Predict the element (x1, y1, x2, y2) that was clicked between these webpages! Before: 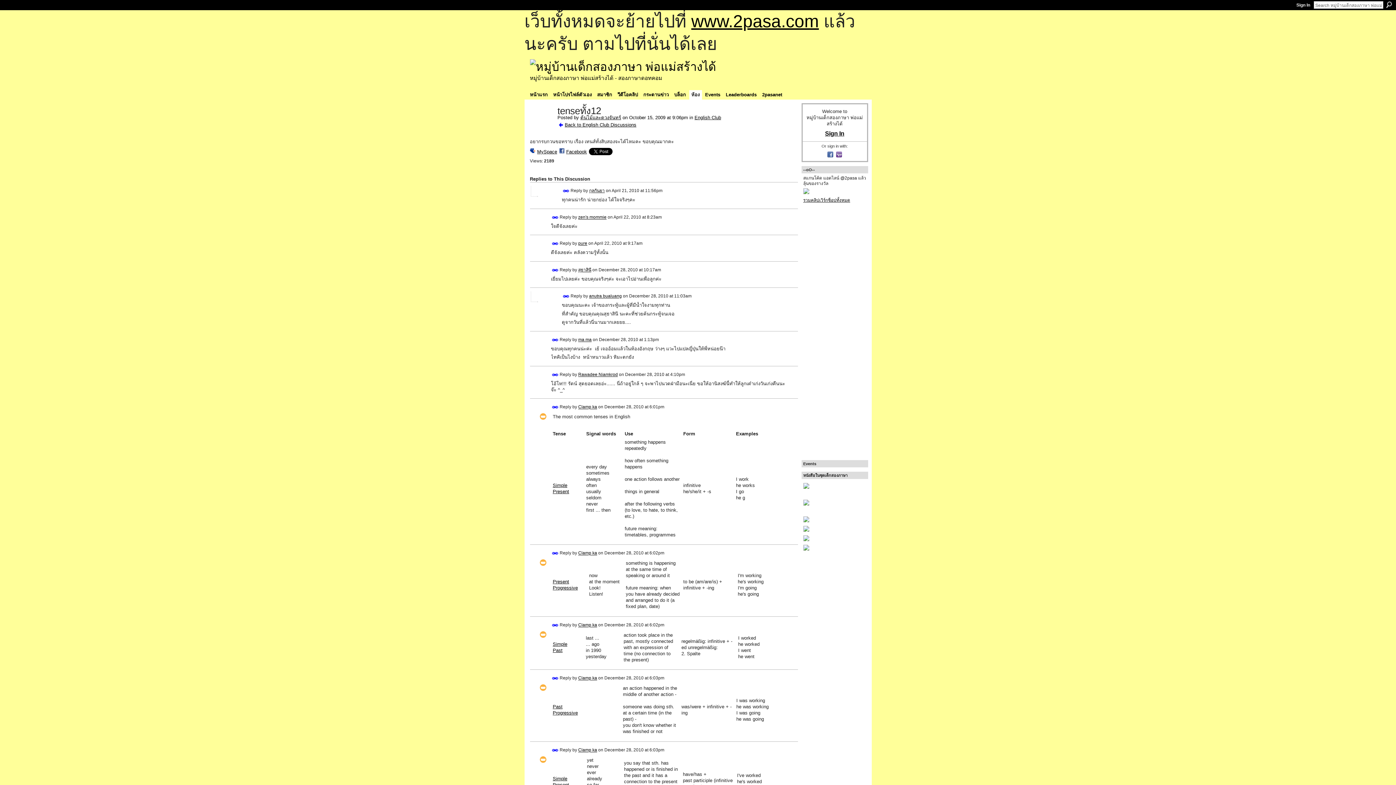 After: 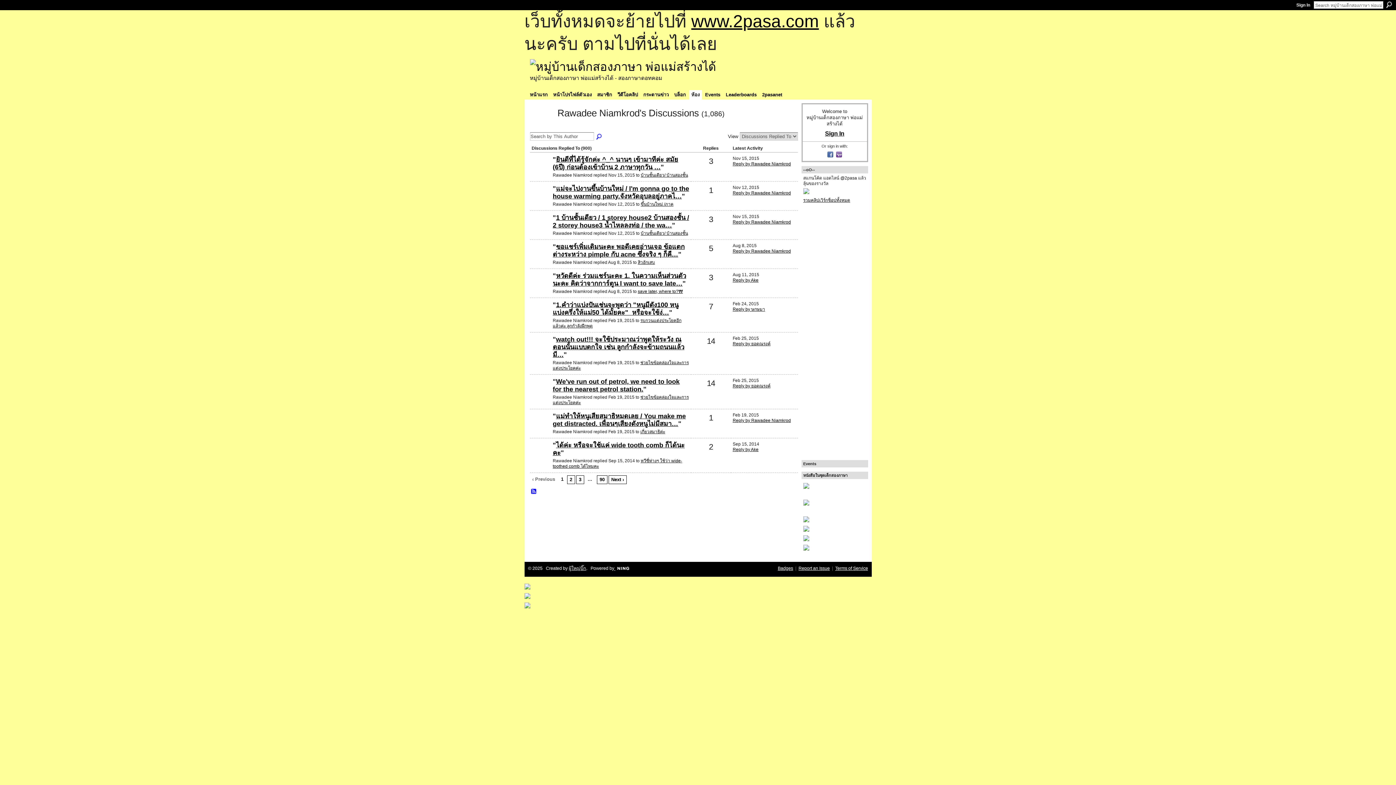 Action: label: Rawadee Niamkrod bbox: (578, 372, 618, 377)